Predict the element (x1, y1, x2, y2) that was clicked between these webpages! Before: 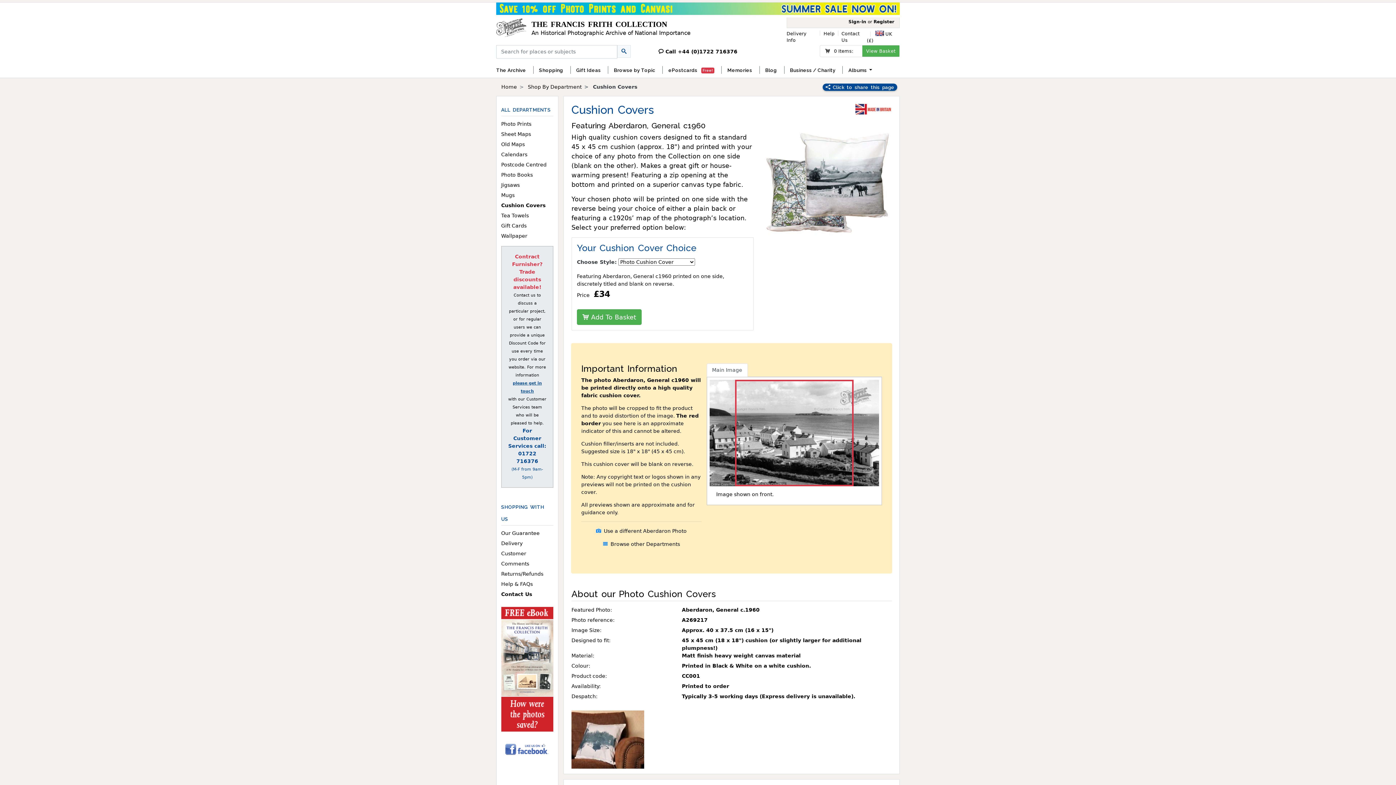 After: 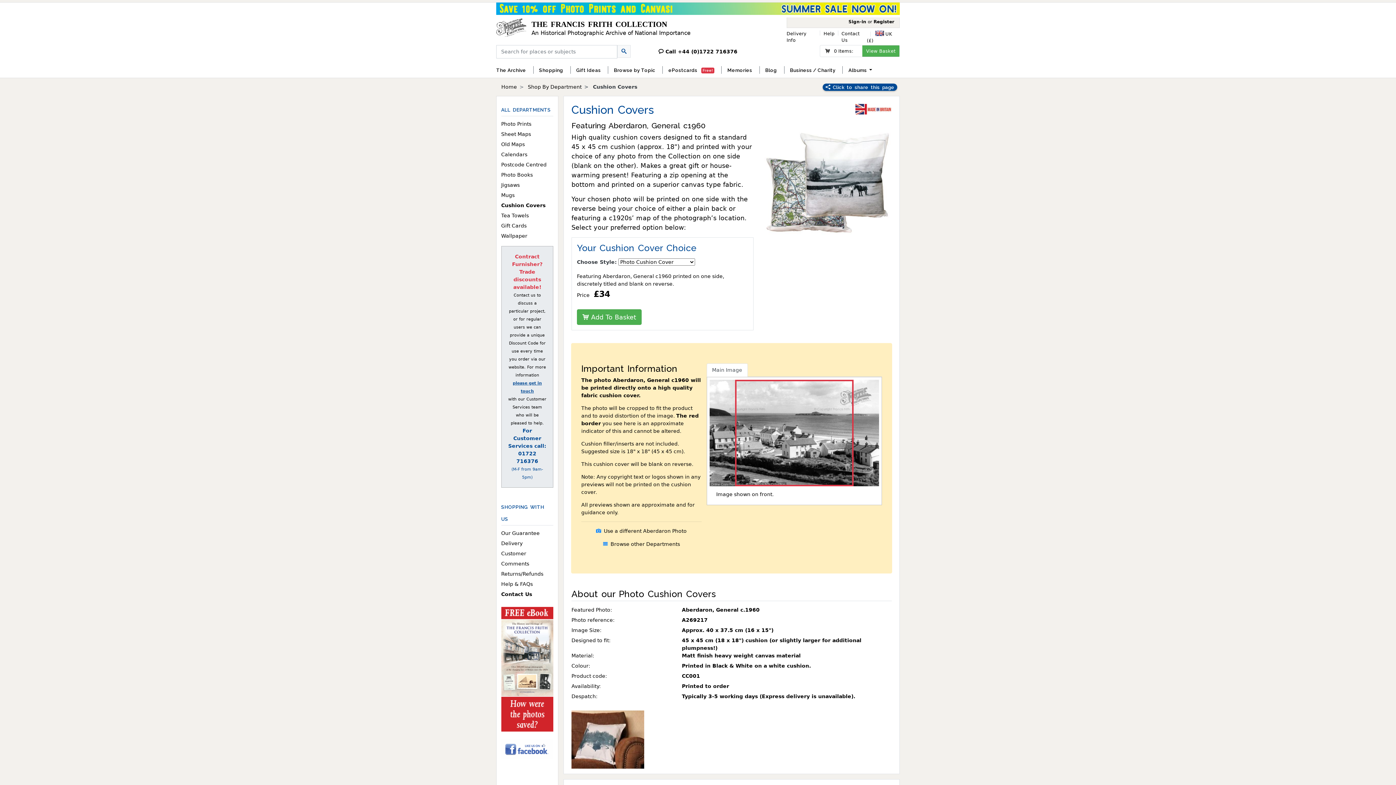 Action: bbox: (501, 202, 545, 208) label: Cushion Covers